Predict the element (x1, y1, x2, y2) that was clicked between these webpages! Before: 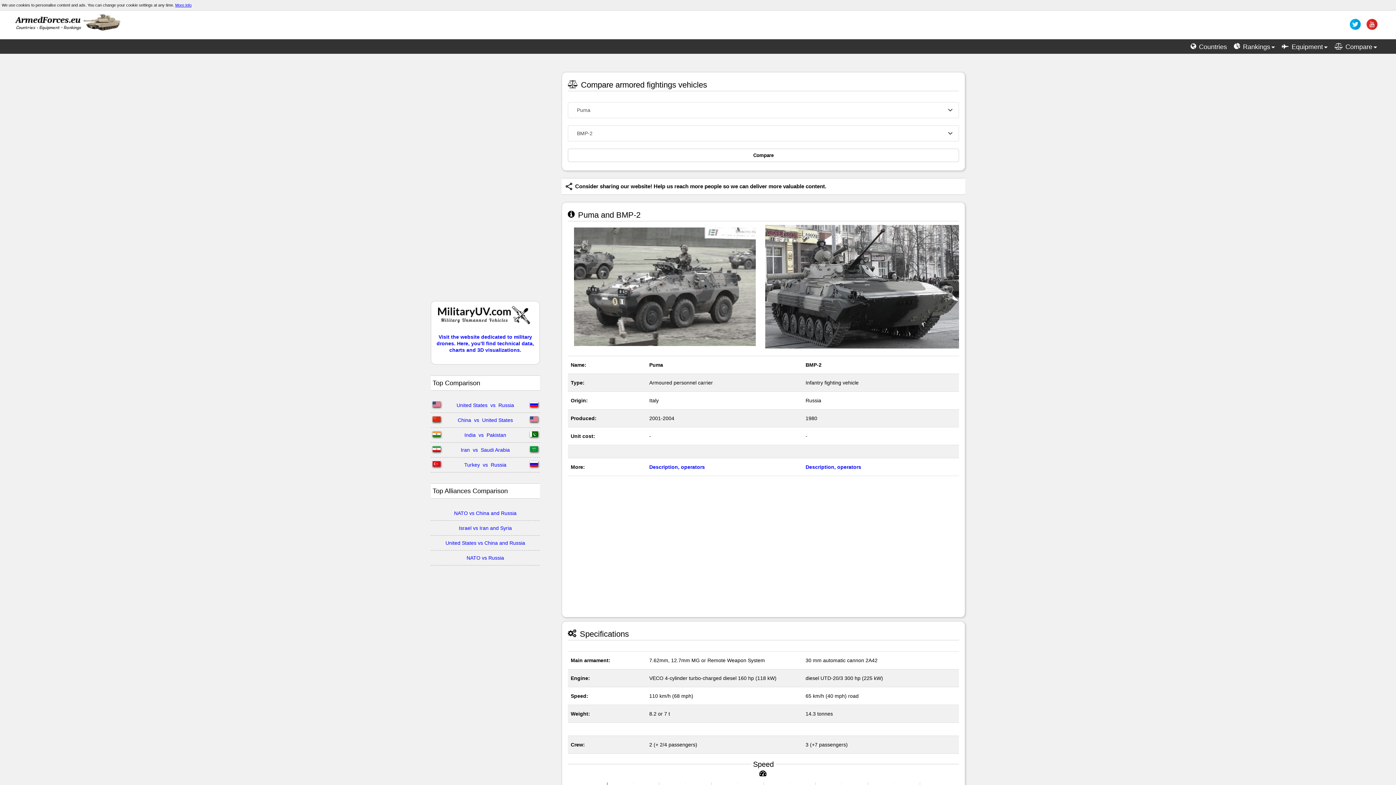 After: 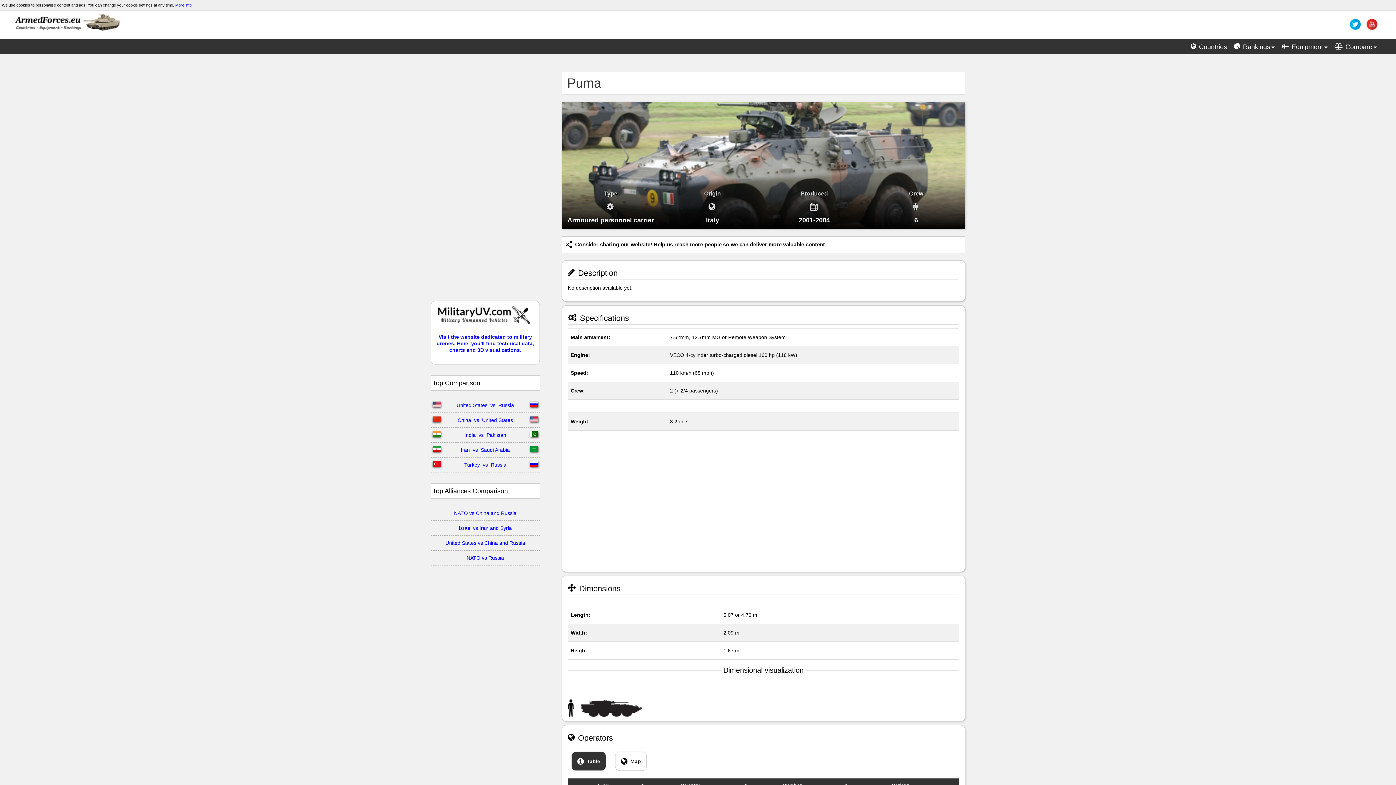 Action: label: Description, operators bbox: (649, 464, 705, 470)